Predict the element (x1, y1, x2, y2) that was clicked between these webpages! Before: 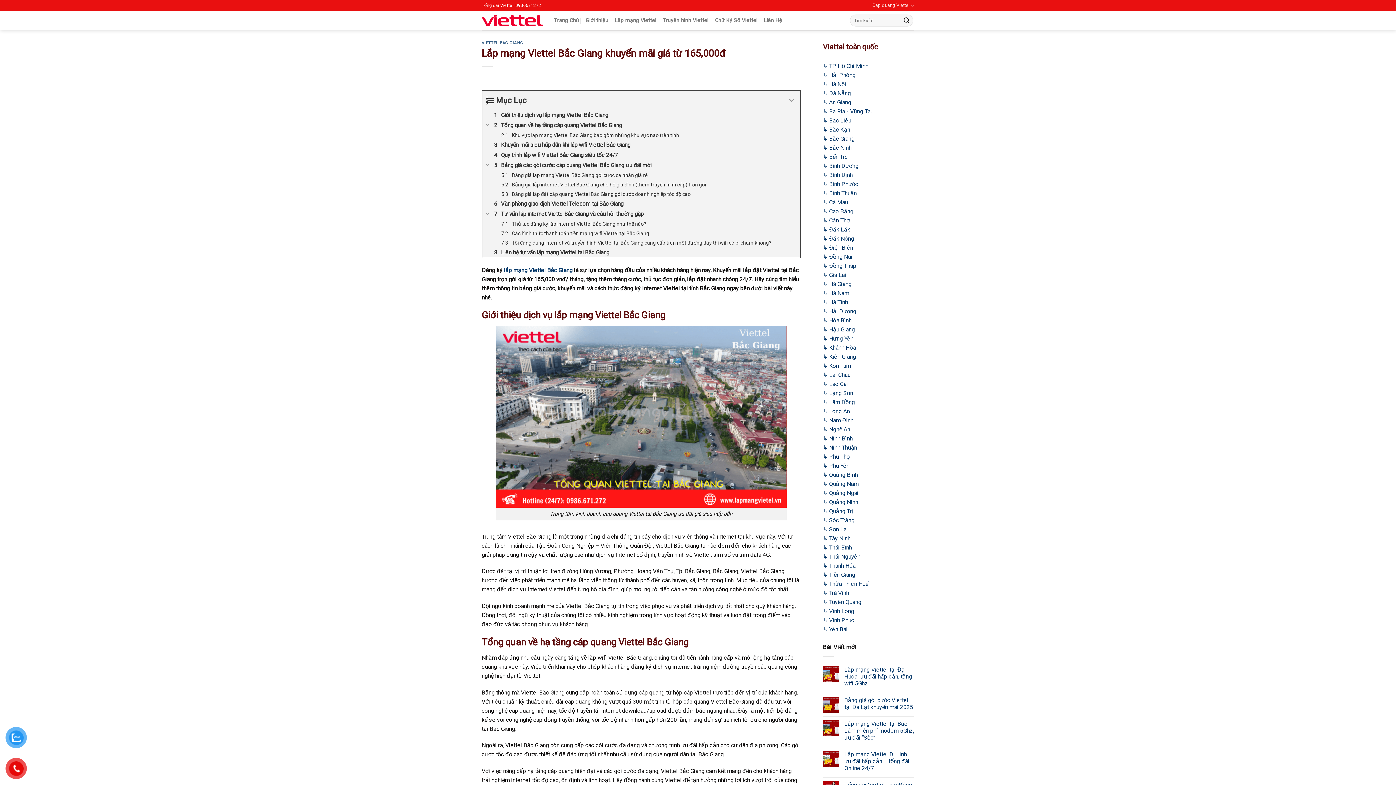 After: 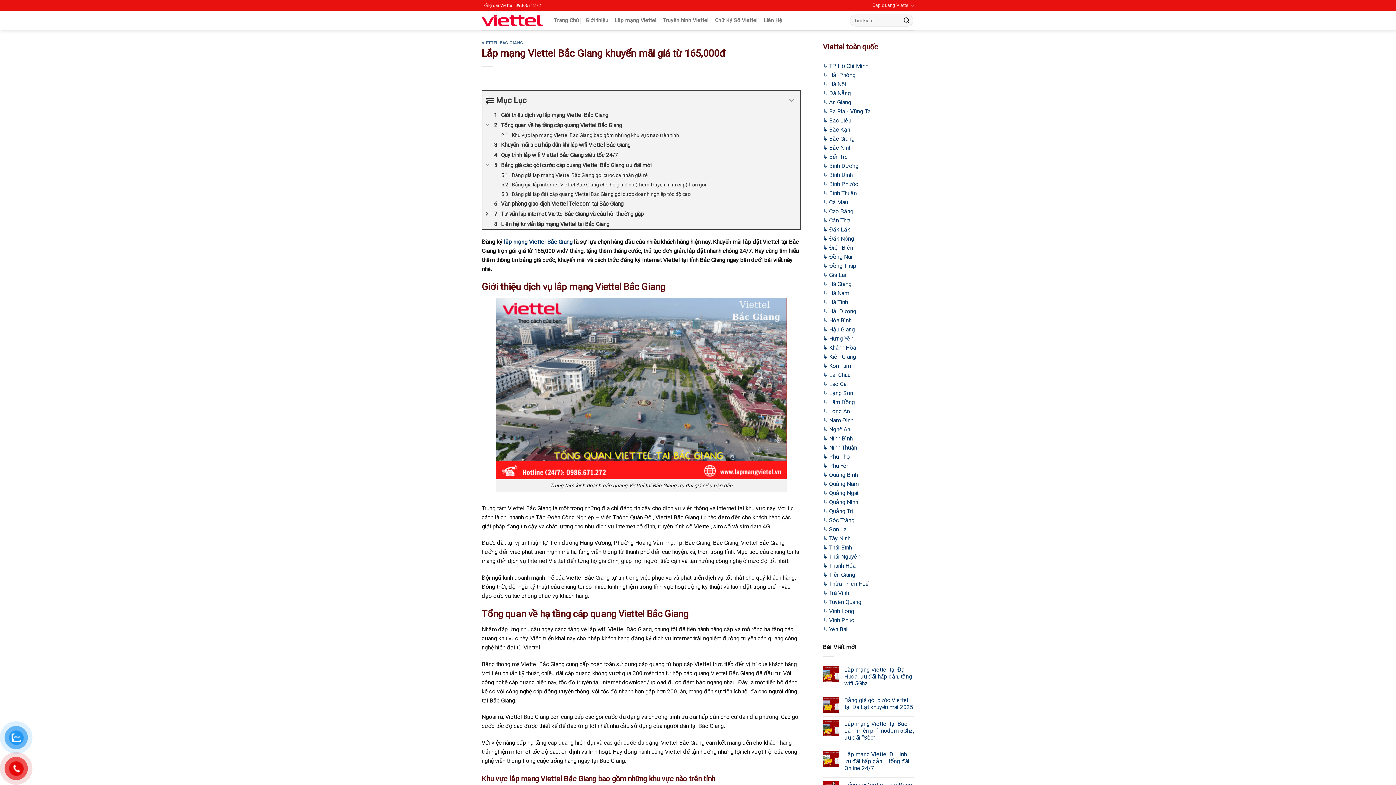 Action: bbox: (482, 208, 492, 218) label: Expand or collapse